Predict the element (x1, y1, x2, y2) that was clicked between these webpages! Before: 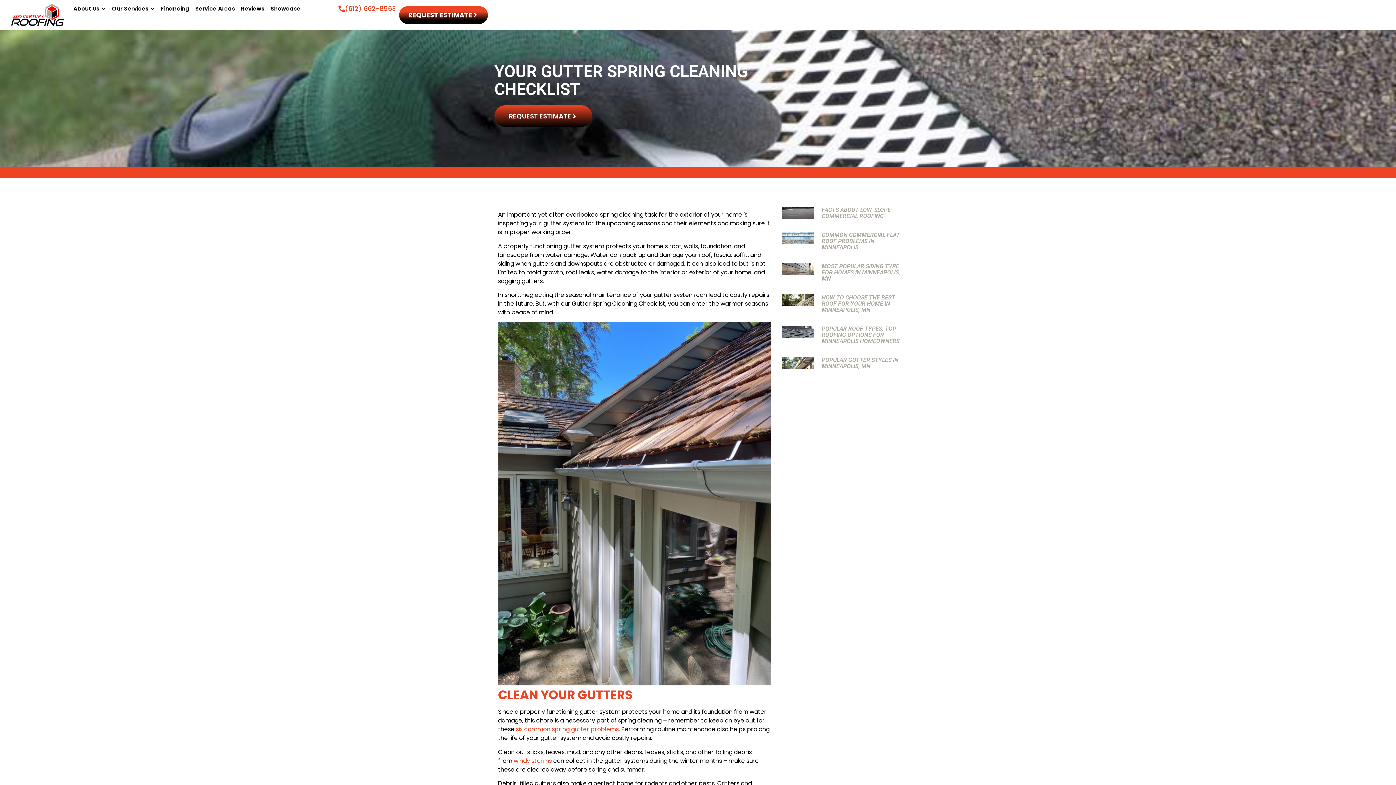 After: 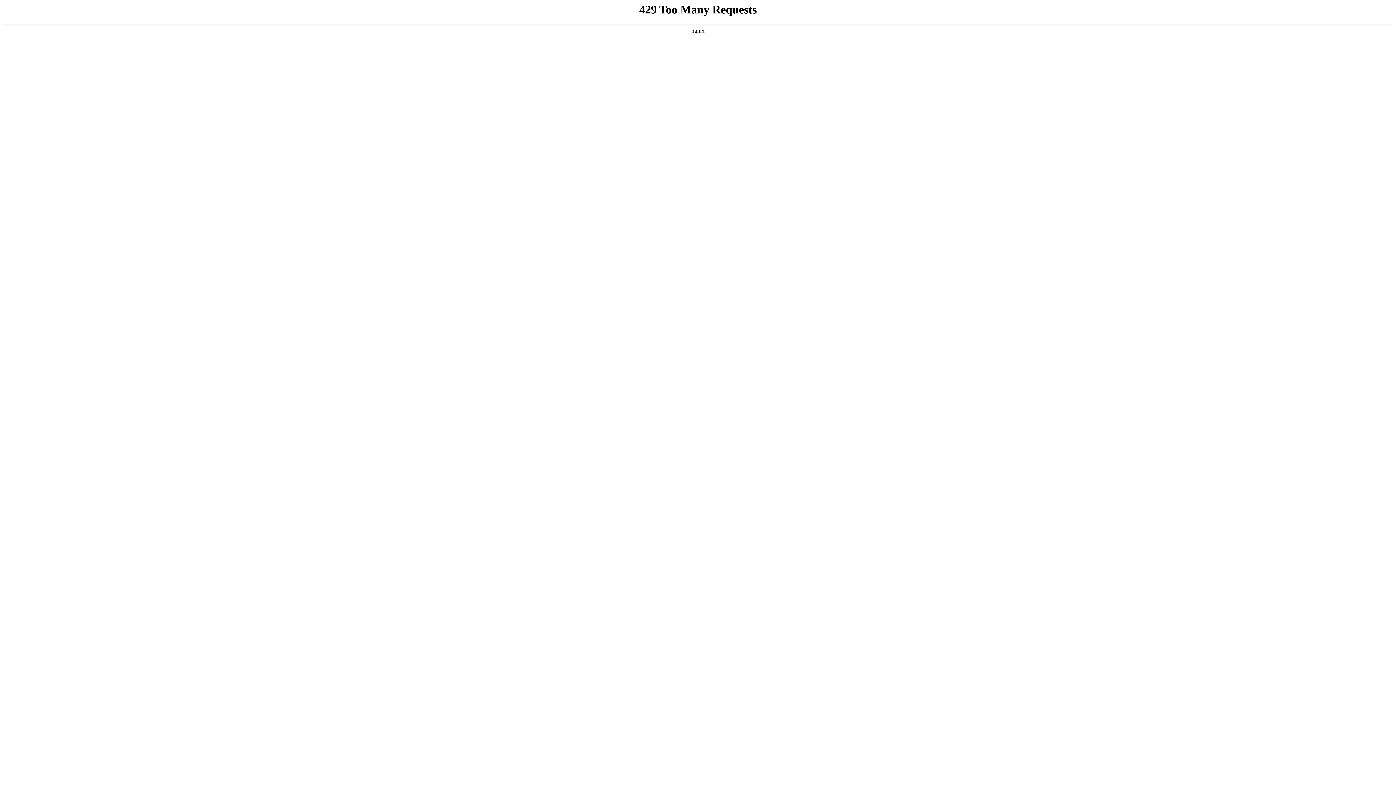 Action: label: MOST POPULAR SIDING TYPE FOR HOMES IN MINNEAPOLIS, MN bbox: (821, 262, 900, 282)